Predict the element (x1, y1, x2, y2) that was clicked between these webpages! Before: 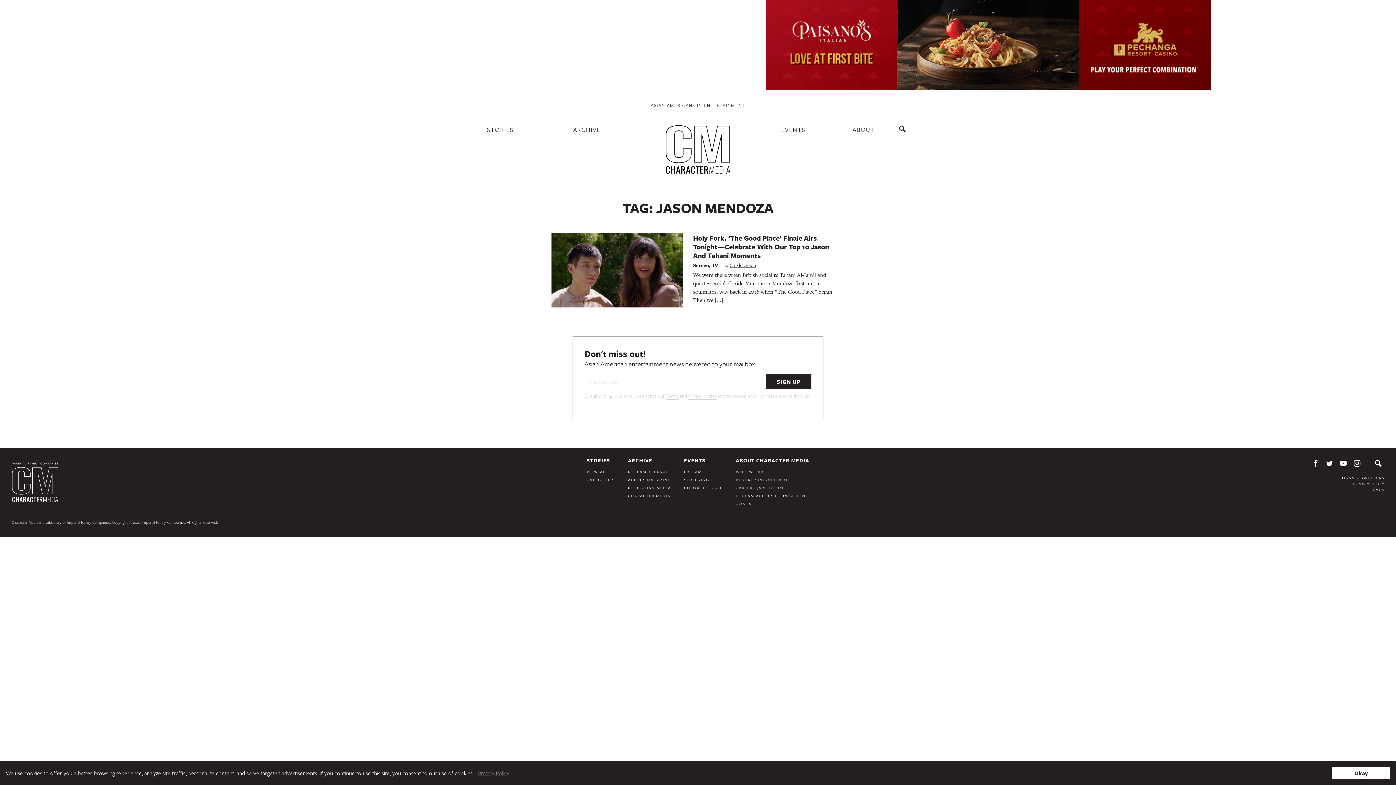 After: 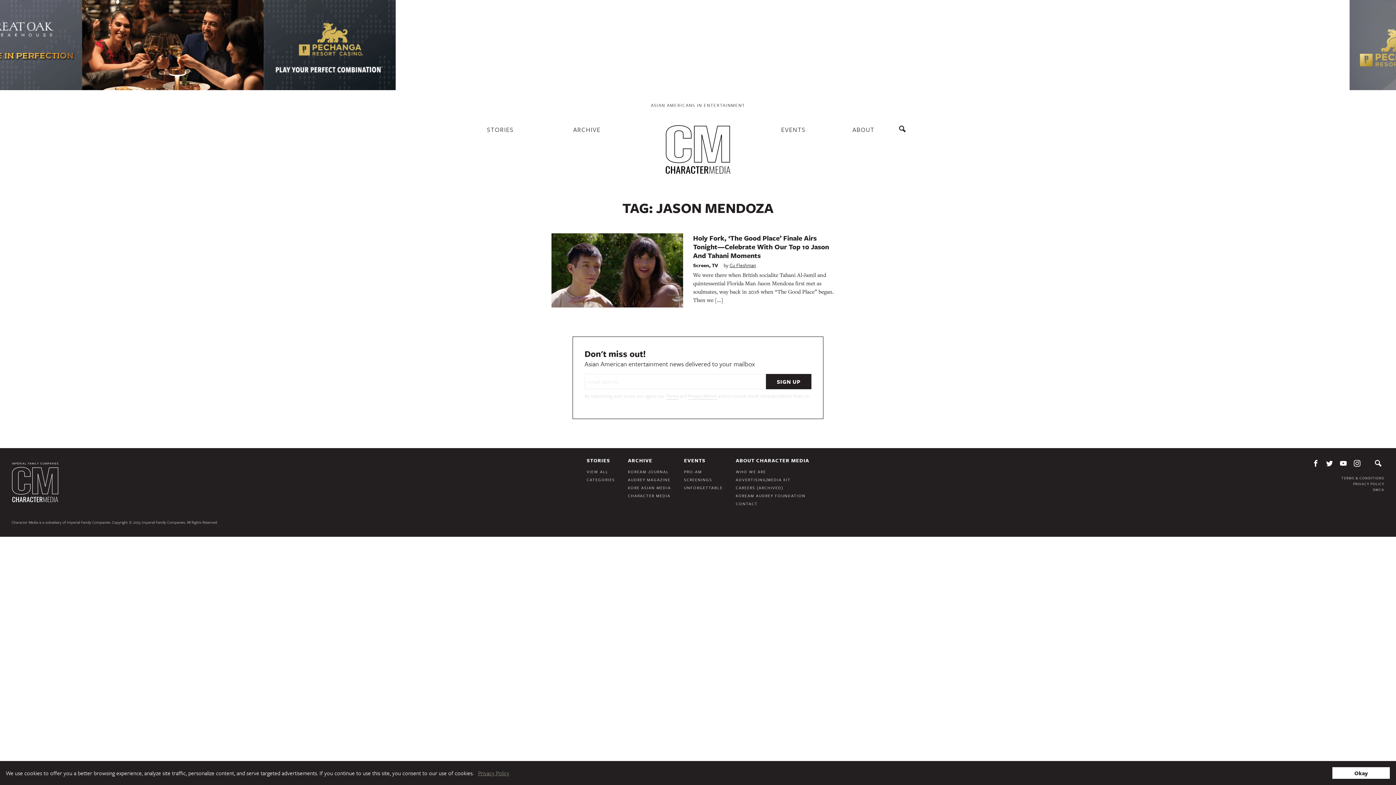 Action: label: Privacy Notice bbox: (688, 392, 717, 399)